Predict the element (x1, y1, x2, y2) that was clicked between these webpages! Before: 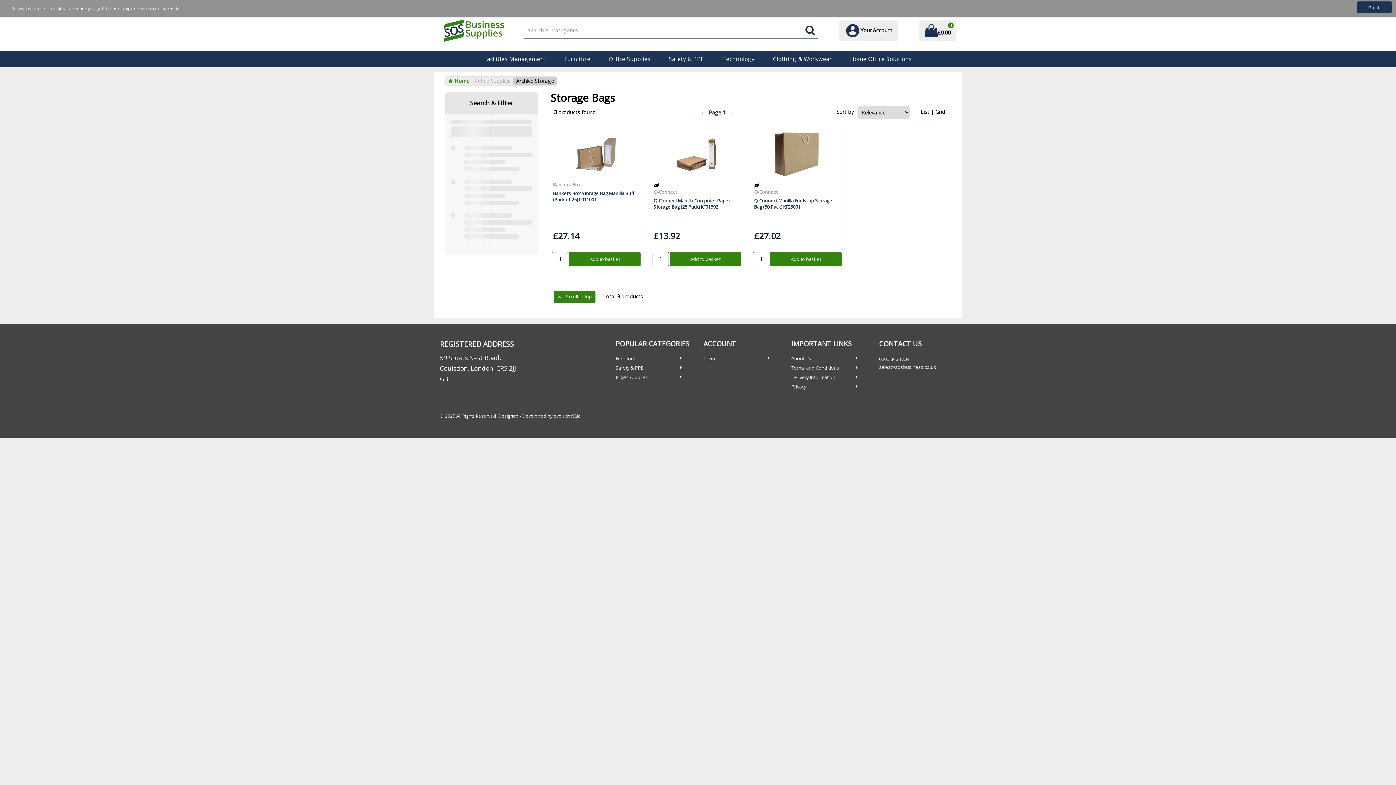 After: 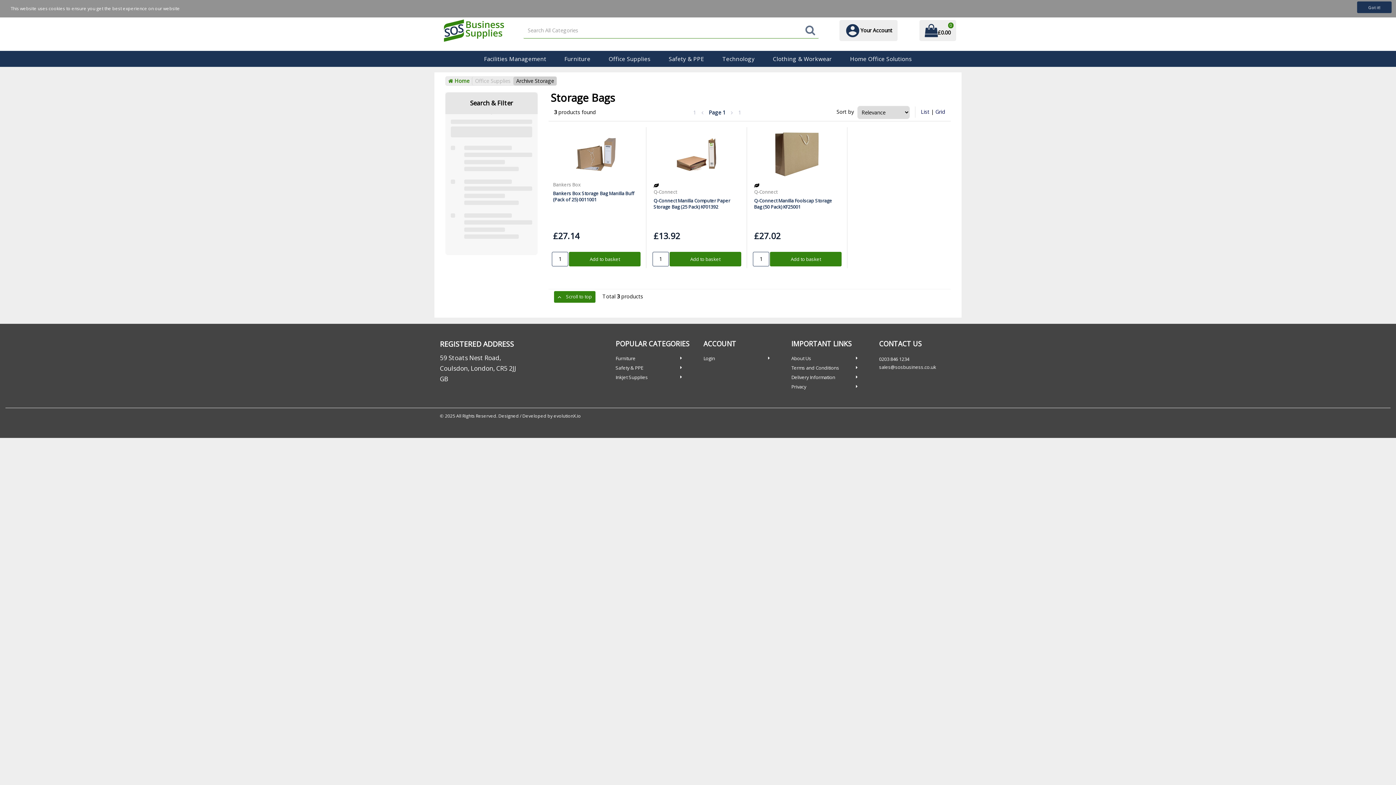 Action: bbox: (803, 24, 817, 36) label: Submit search form